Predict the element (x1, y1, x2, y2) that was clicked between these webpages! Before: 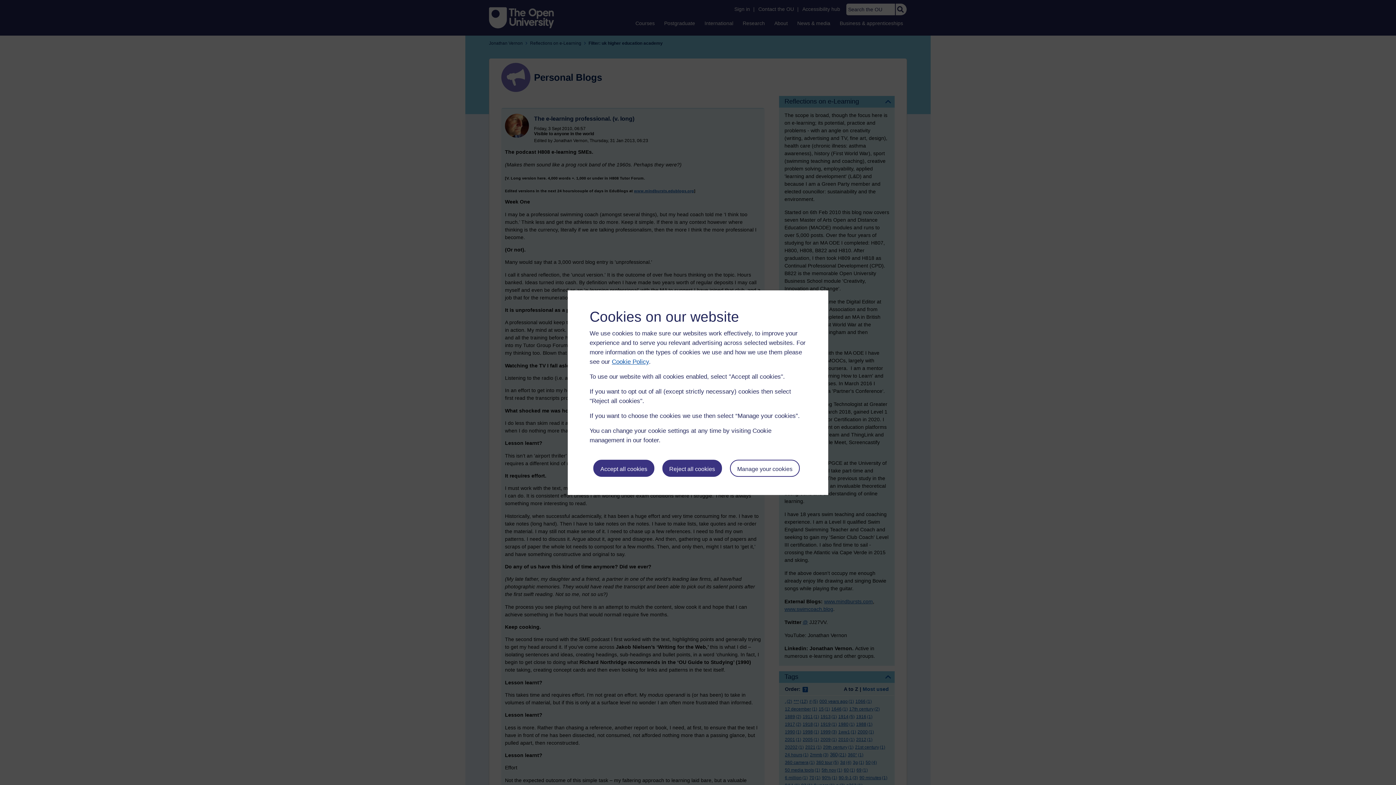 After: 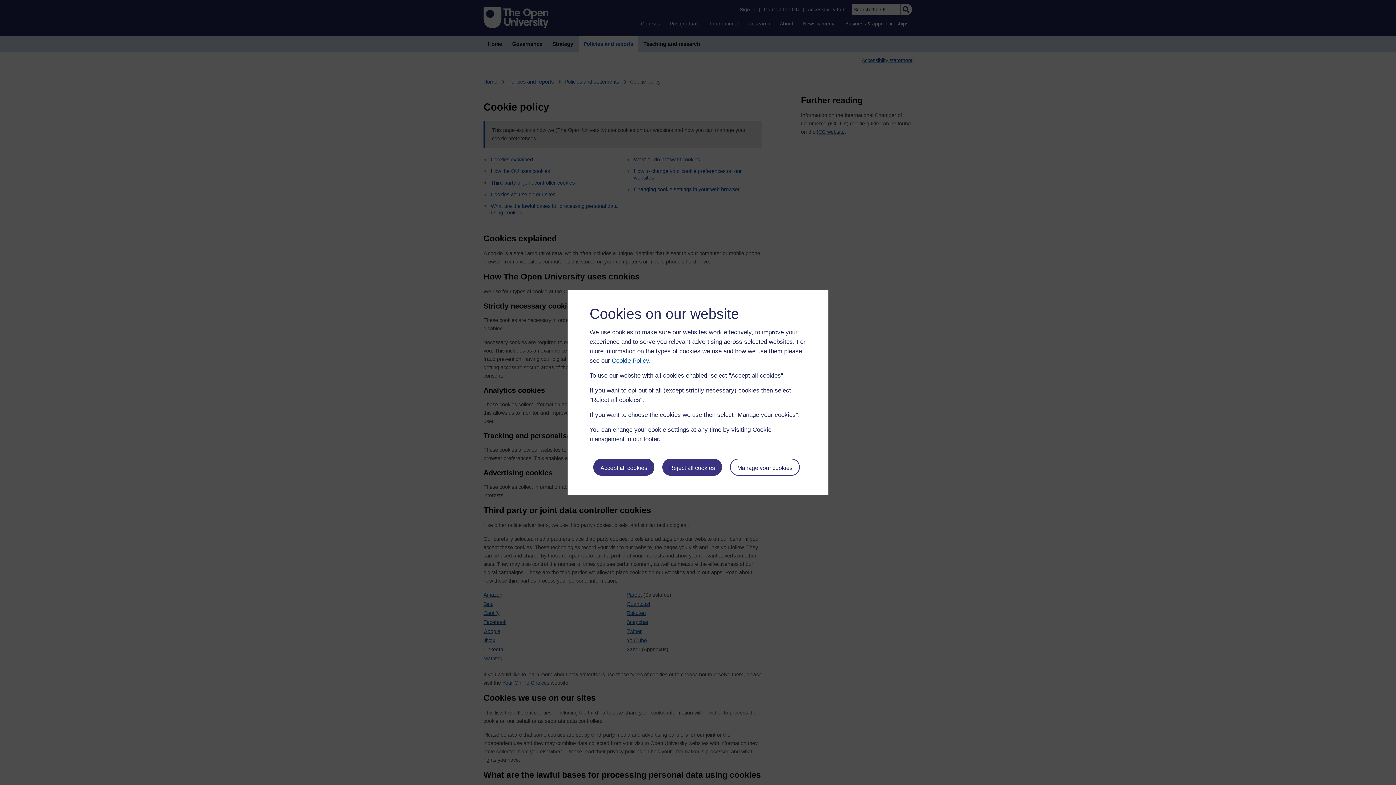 Action: label: Cookie Policy bbox: (612, 358, 649, 365)